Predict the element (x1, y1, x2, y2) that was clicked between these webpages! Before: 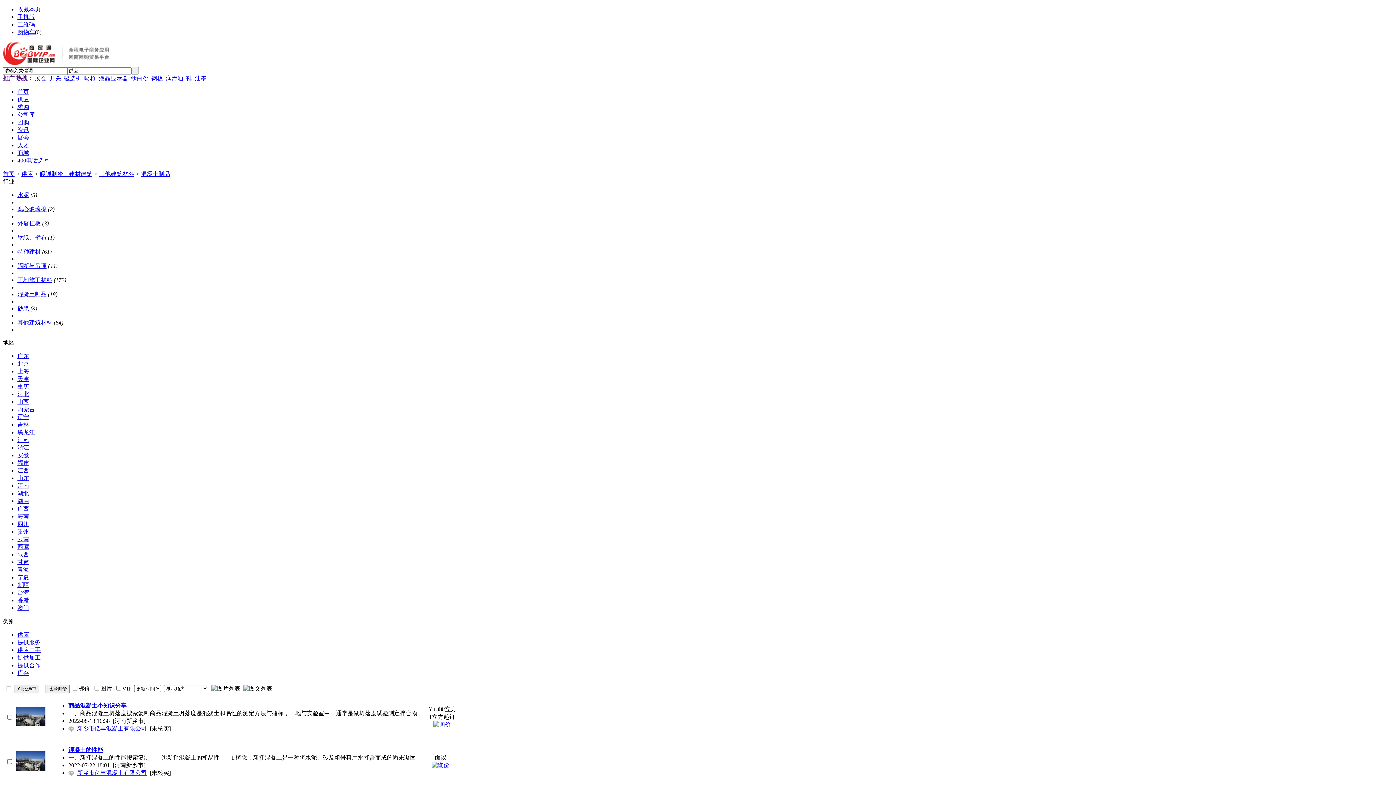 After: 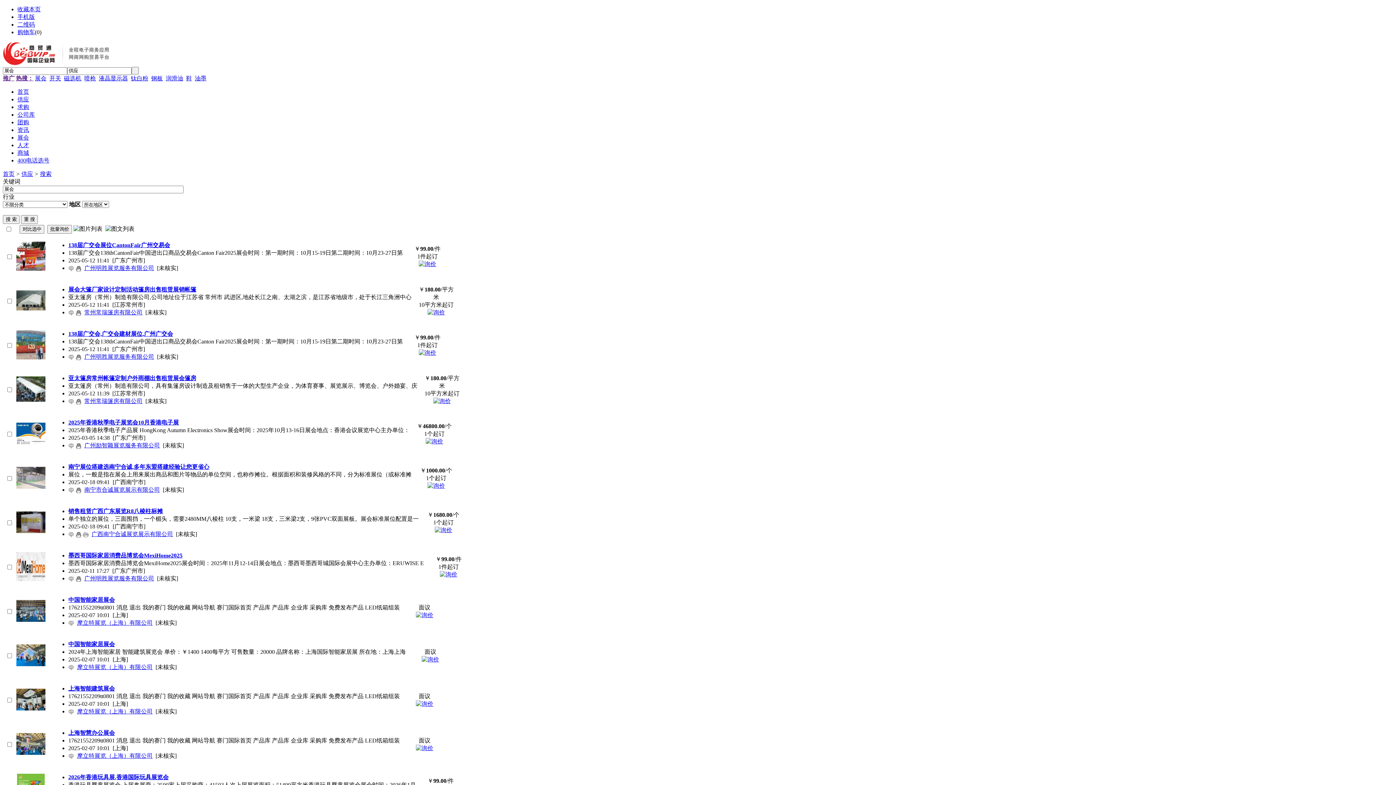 Action: label: 展会 bbox: (34, 75, 46, 81)